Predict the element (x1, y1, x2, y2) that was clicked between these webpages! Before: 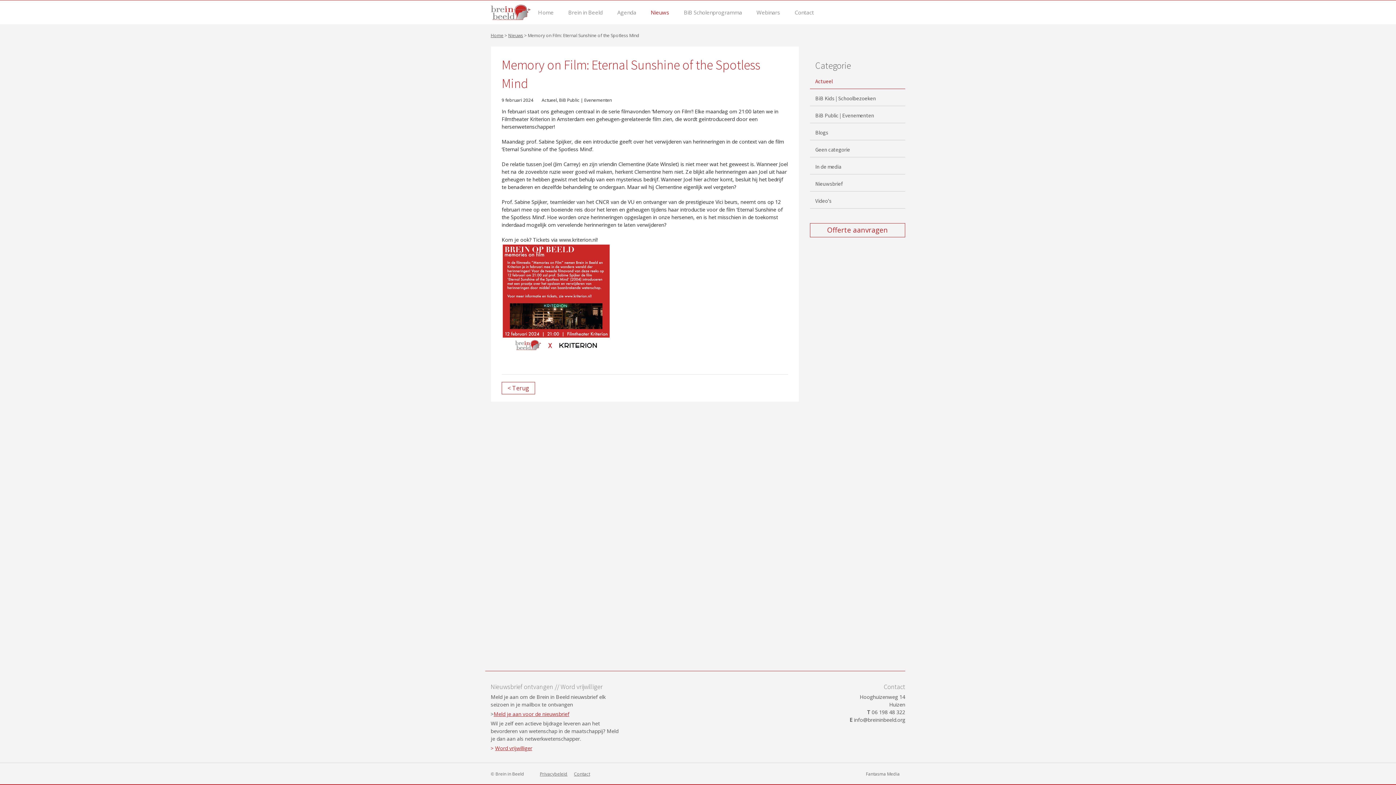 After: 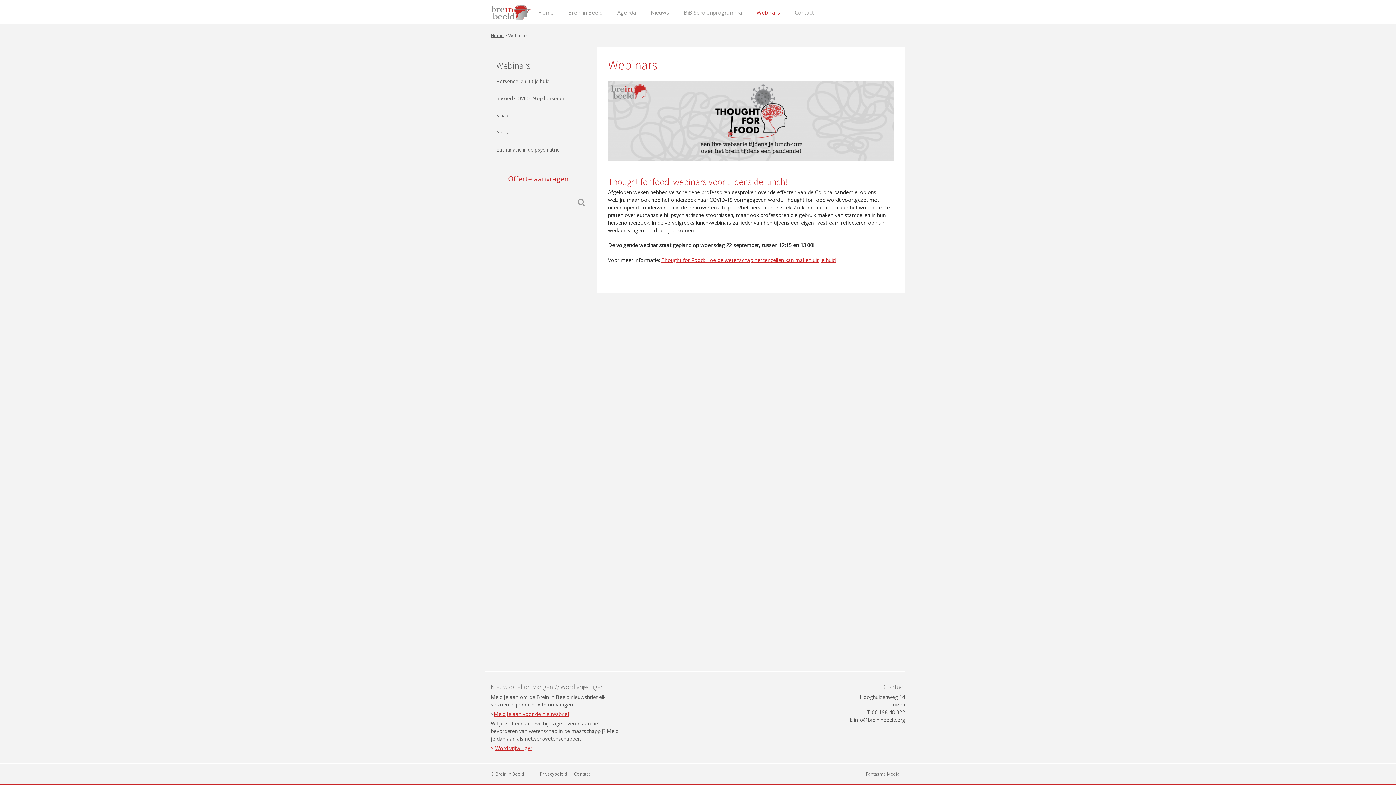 Action: label: Webinars bbox: (749, 9, 787, 16)